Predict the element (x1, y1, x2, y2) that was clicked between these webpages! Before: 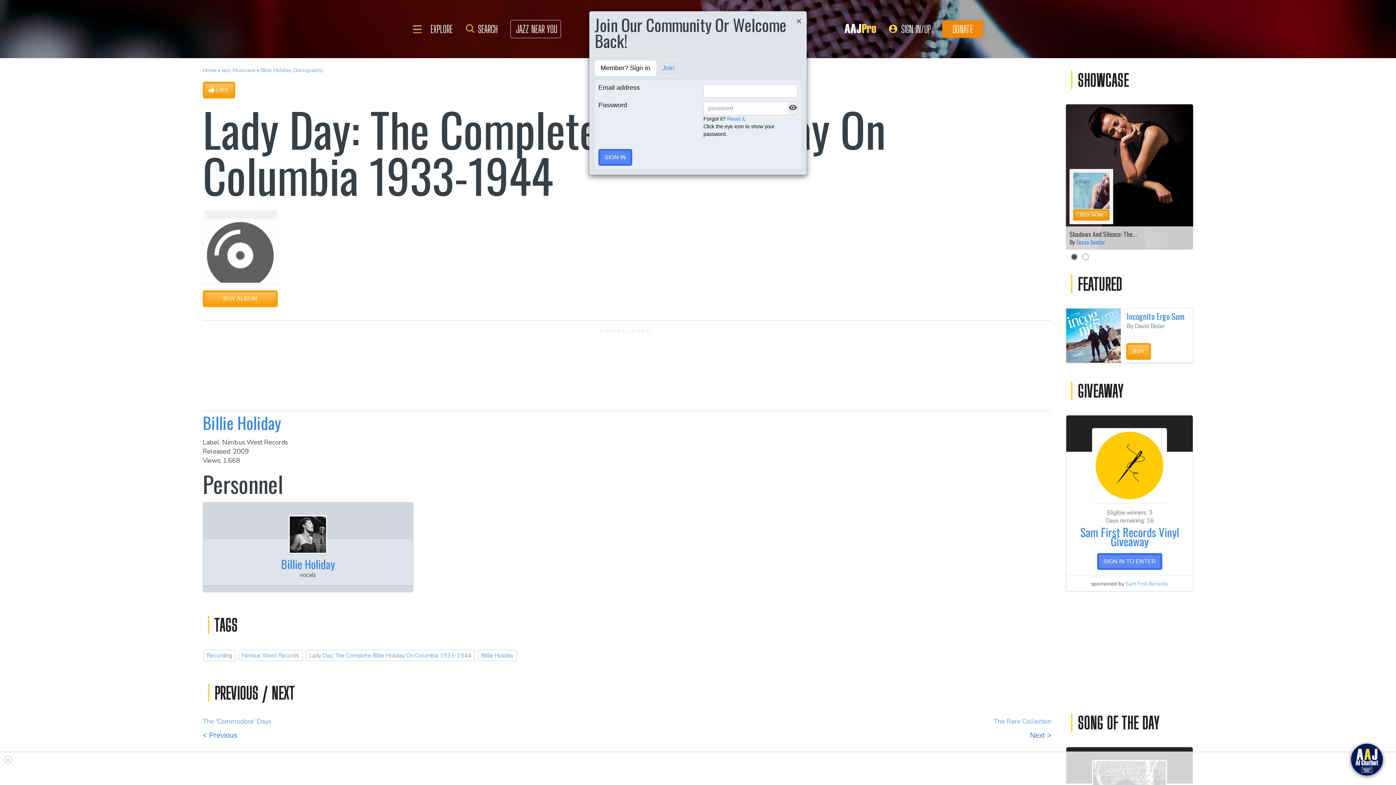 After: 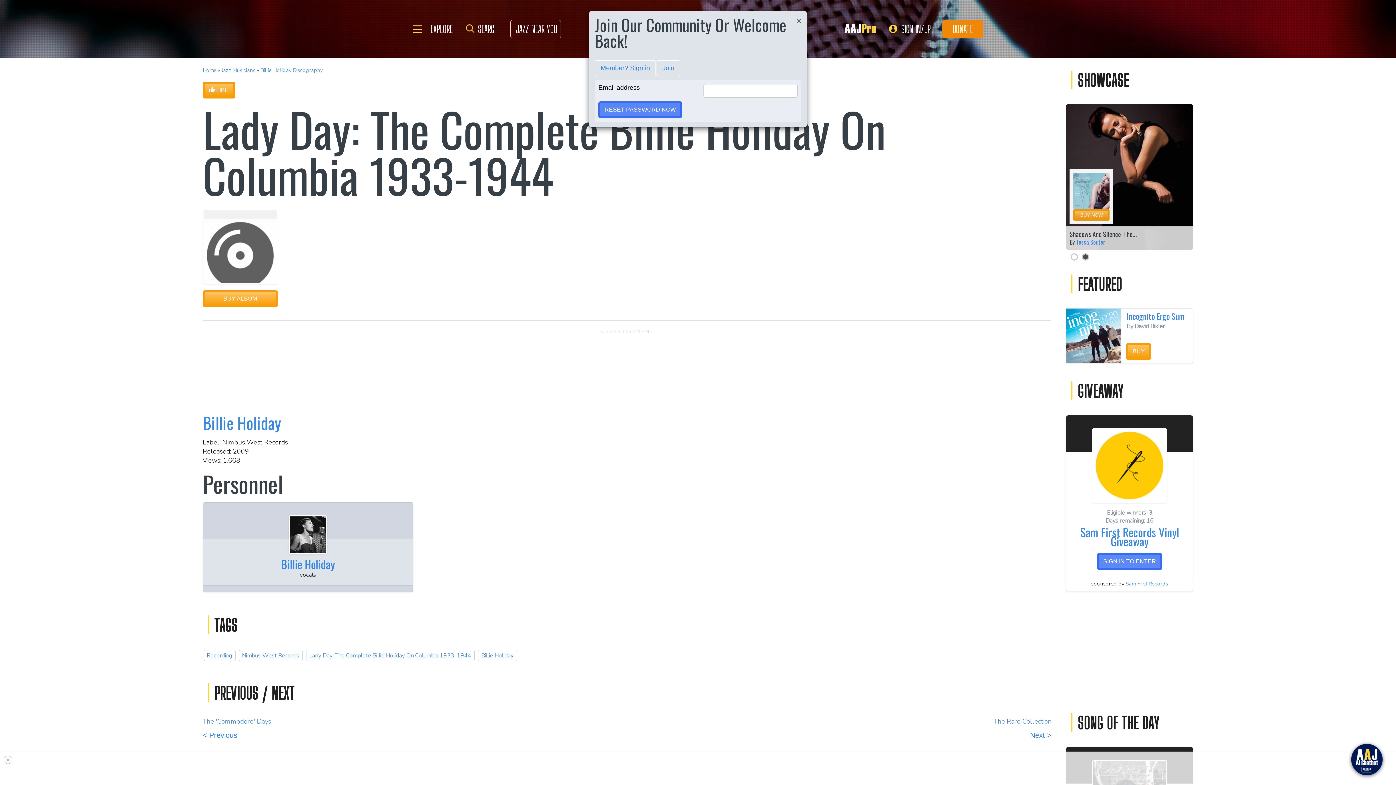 Action: bbox: (727, 116, 744, 121) label: Reset it